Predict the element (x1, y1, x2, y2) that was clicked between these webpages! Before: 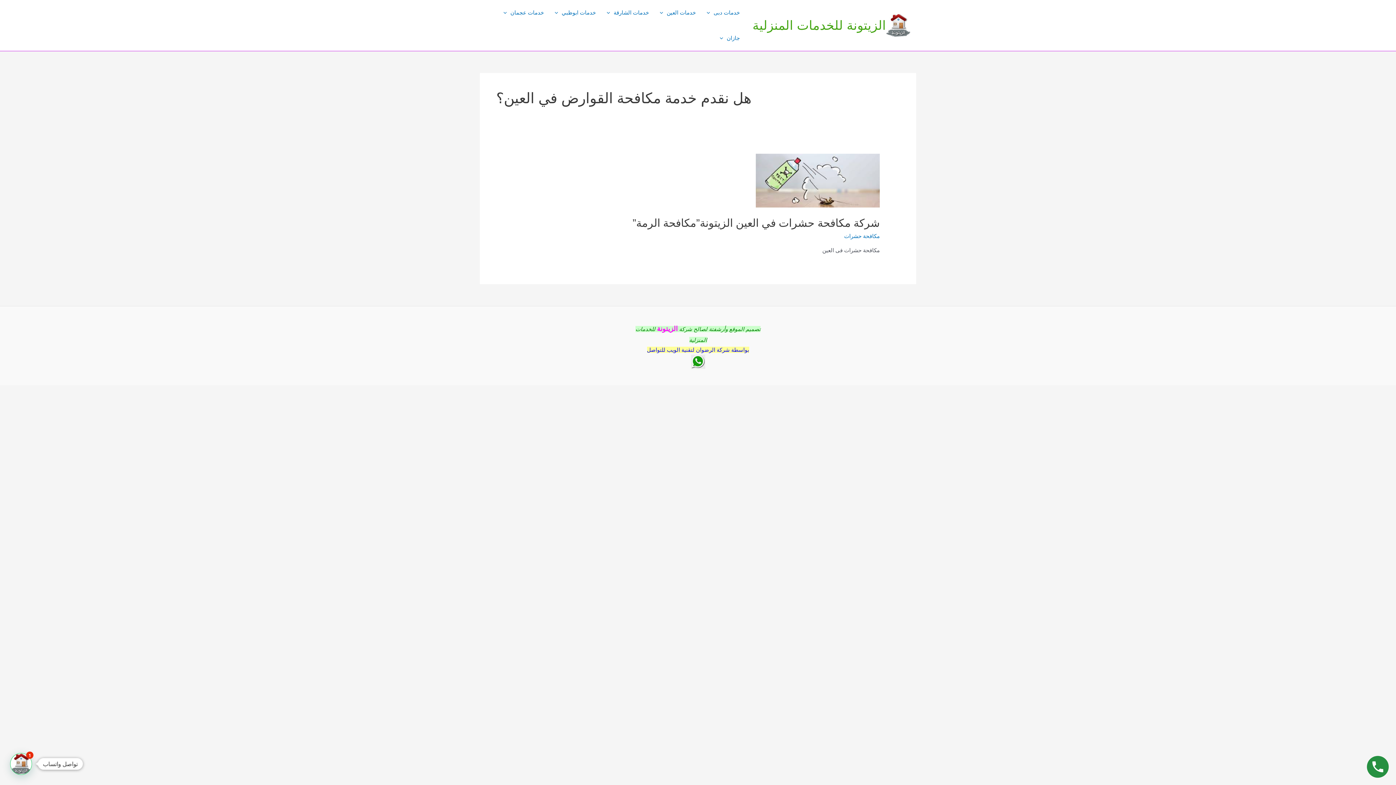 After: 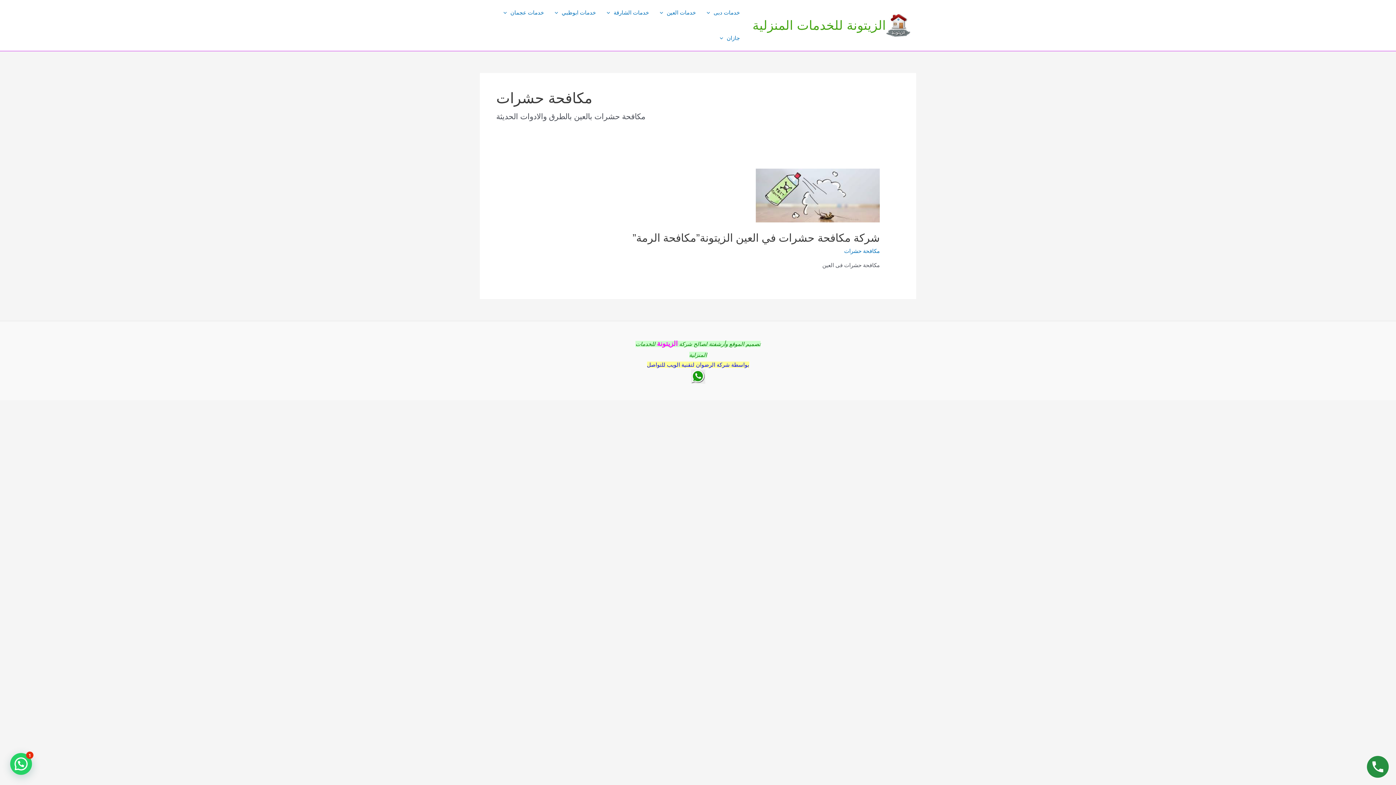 Action: bbox: (844, 232, 879, 239) label: مكافحة حشرات